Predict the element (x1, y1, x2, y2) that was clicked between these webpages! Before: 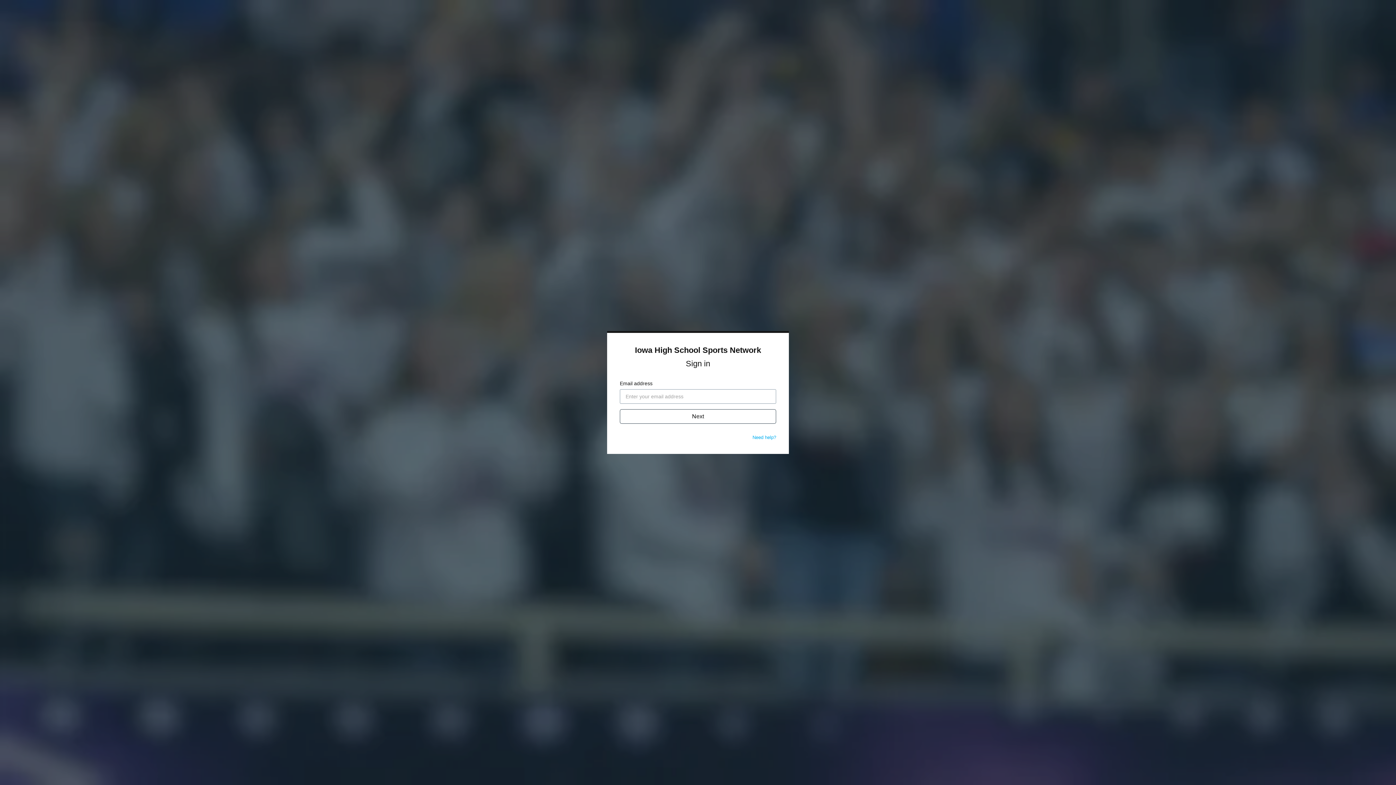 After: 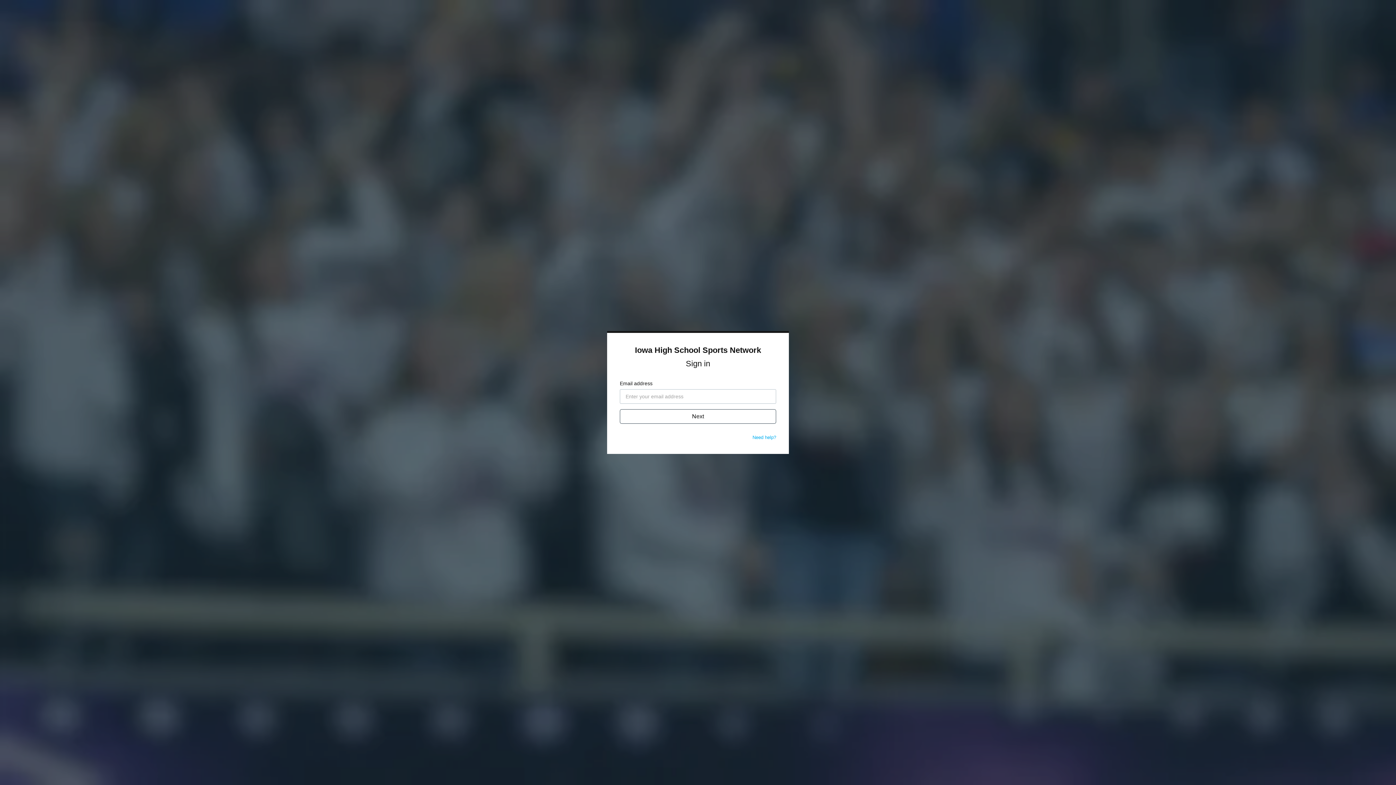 Action: label: Need help? bbox: (752, 434, 776, 440)